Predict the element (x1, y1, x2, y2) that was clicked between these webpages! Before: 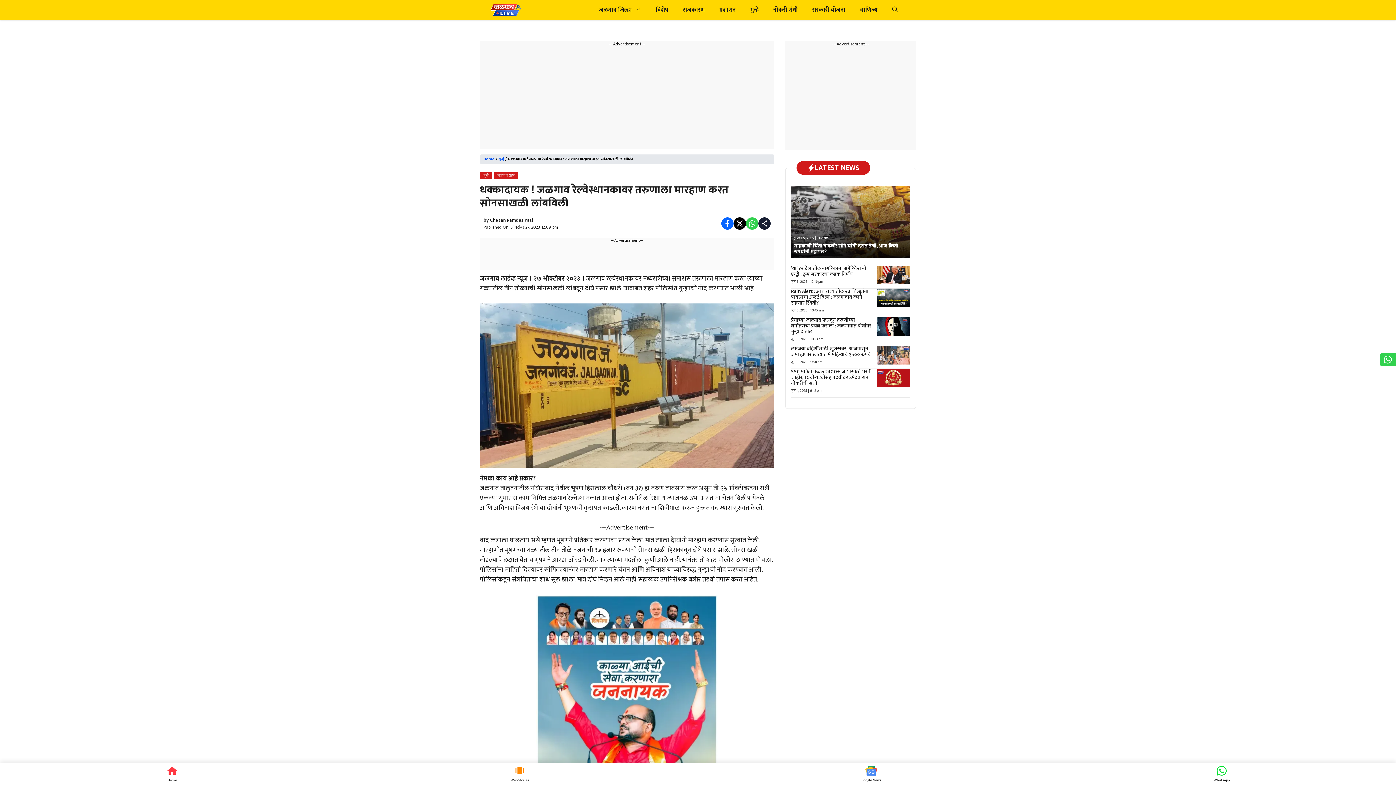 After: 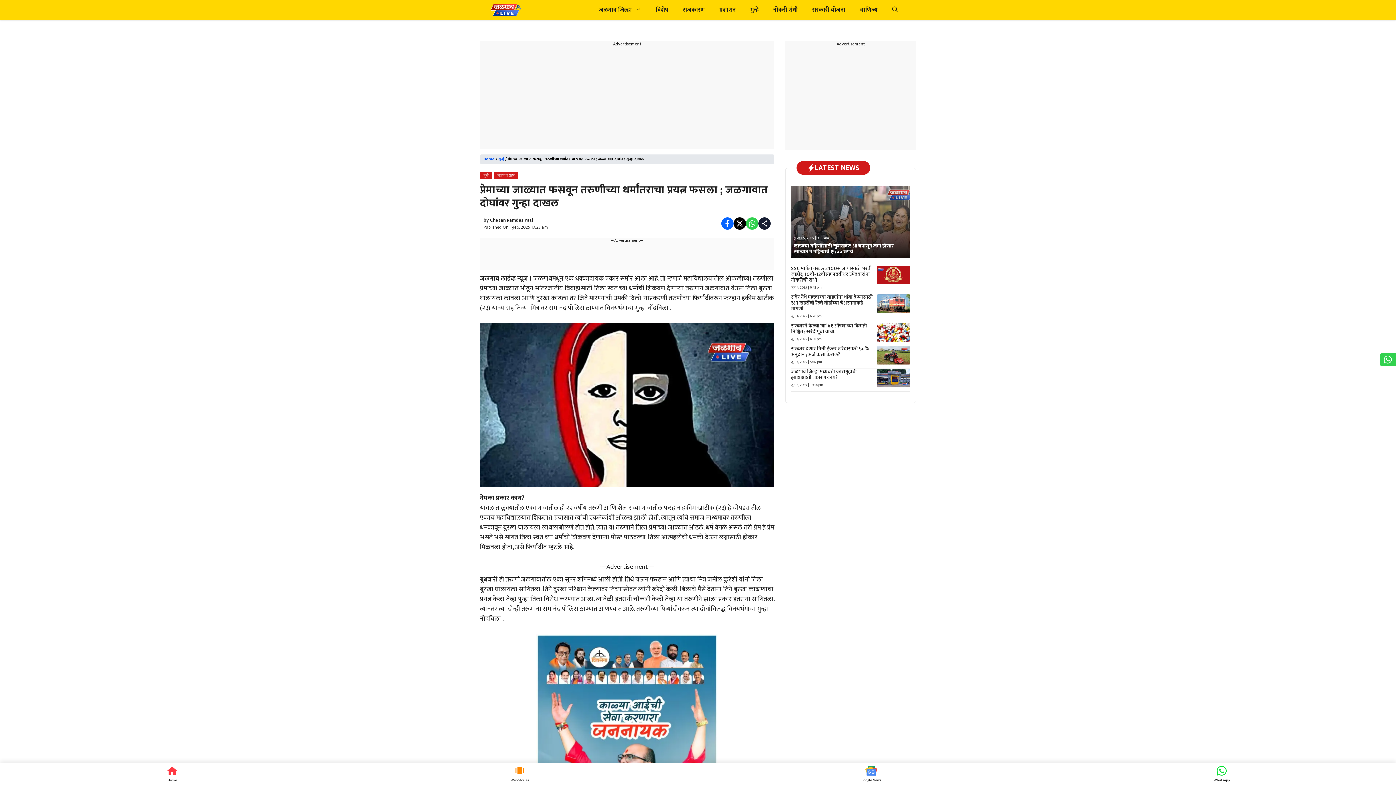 Action: bbox: (877, 321, 910, 331)